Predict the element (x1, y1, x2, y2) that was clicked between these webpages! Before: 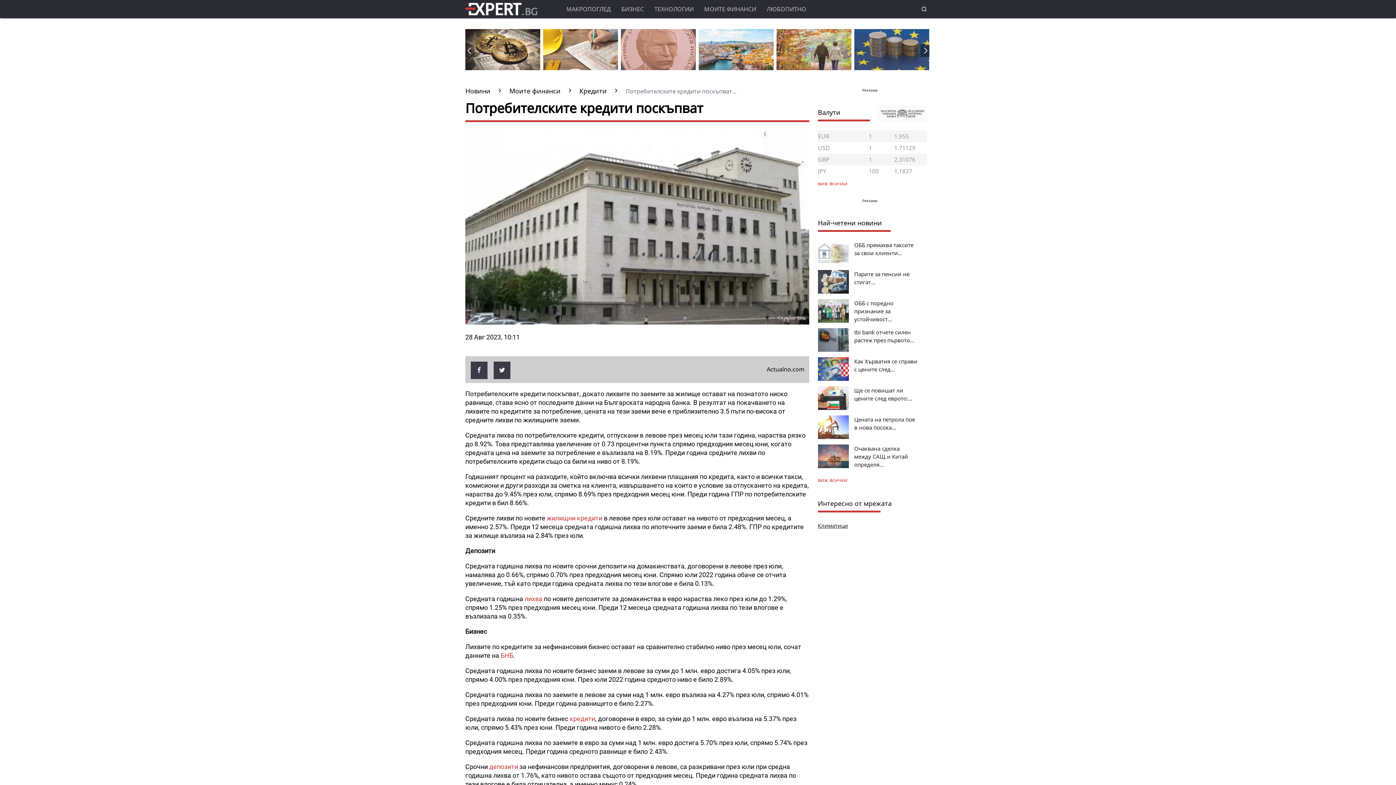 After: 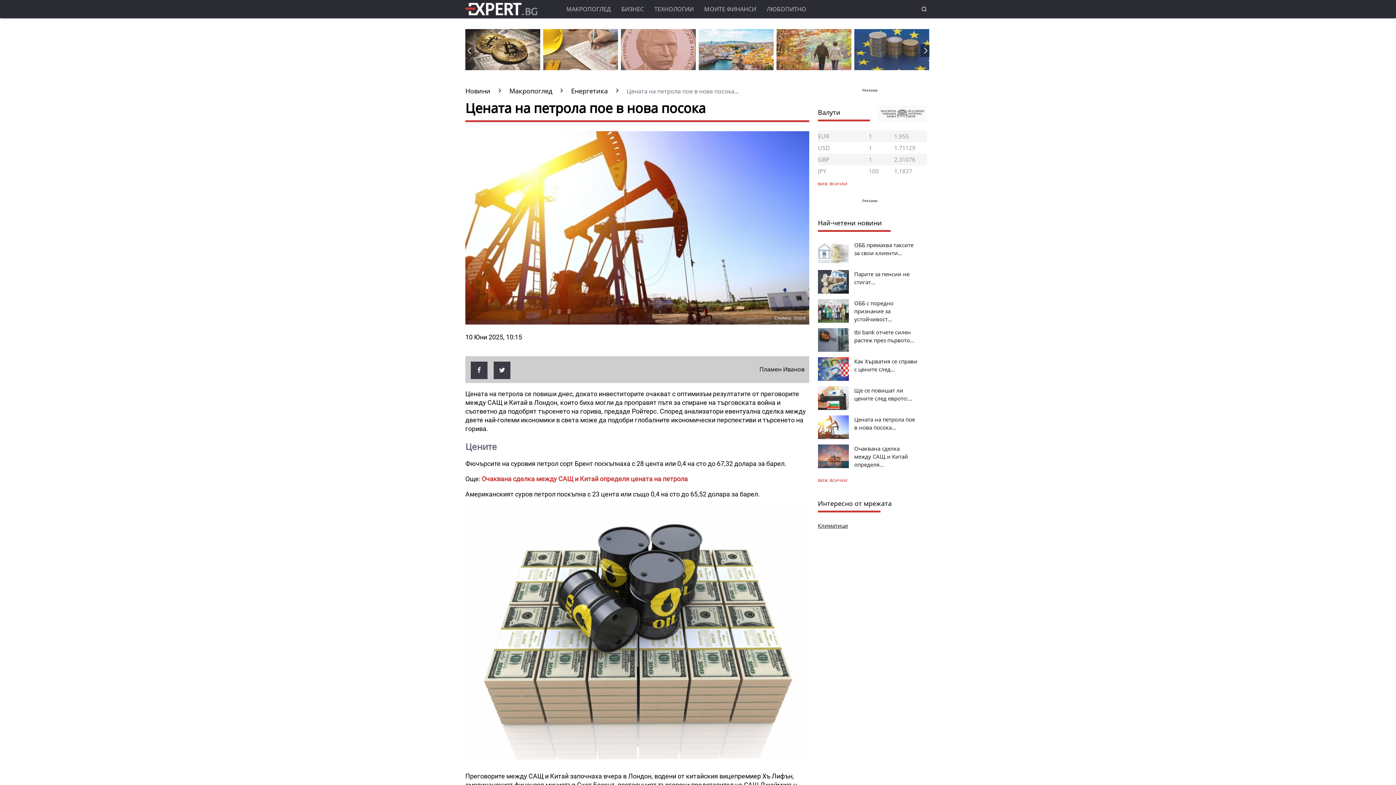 Action: bbox: (818, 433, 848, 440)